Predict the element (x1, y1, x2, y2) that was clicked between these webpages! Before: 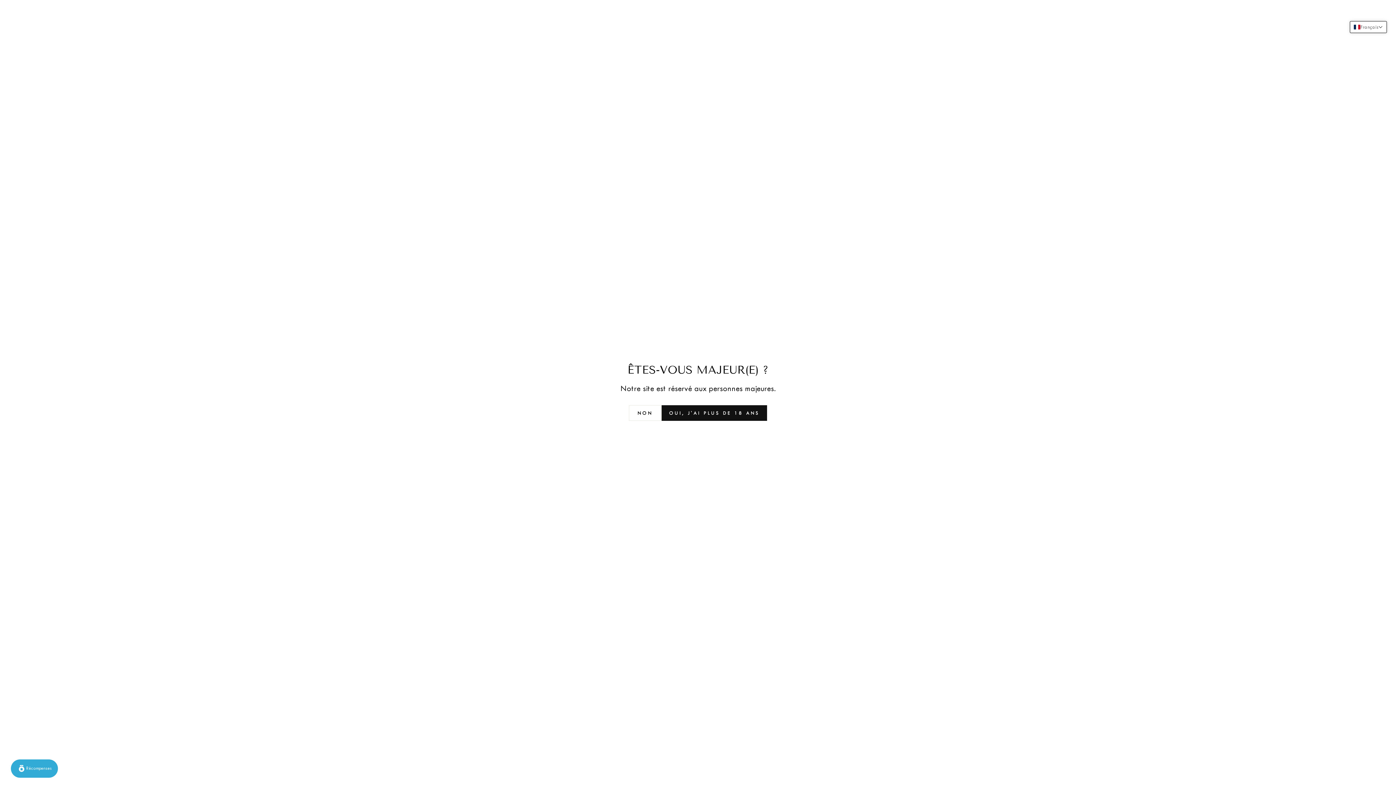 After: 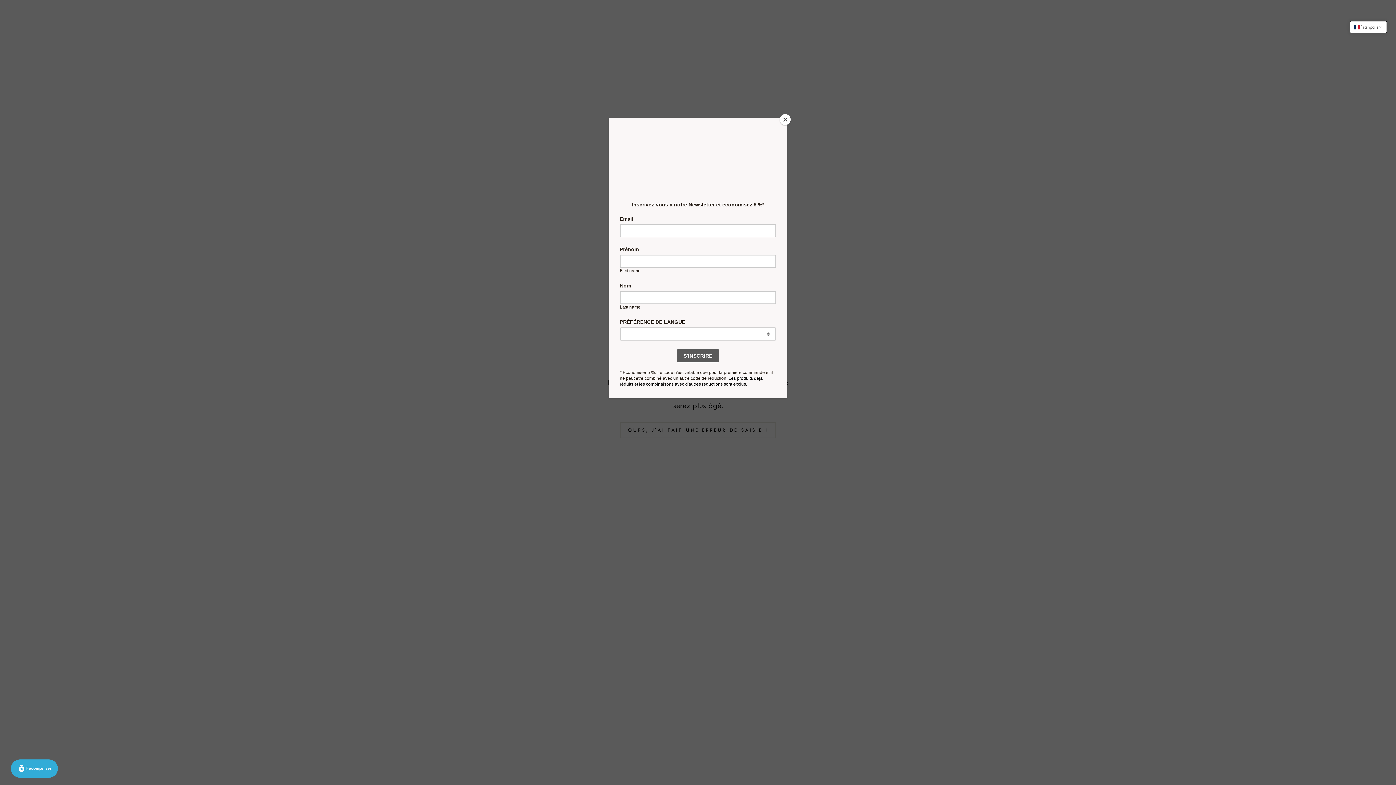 Action: bbox: (628, 405, 661, 420) label: NON